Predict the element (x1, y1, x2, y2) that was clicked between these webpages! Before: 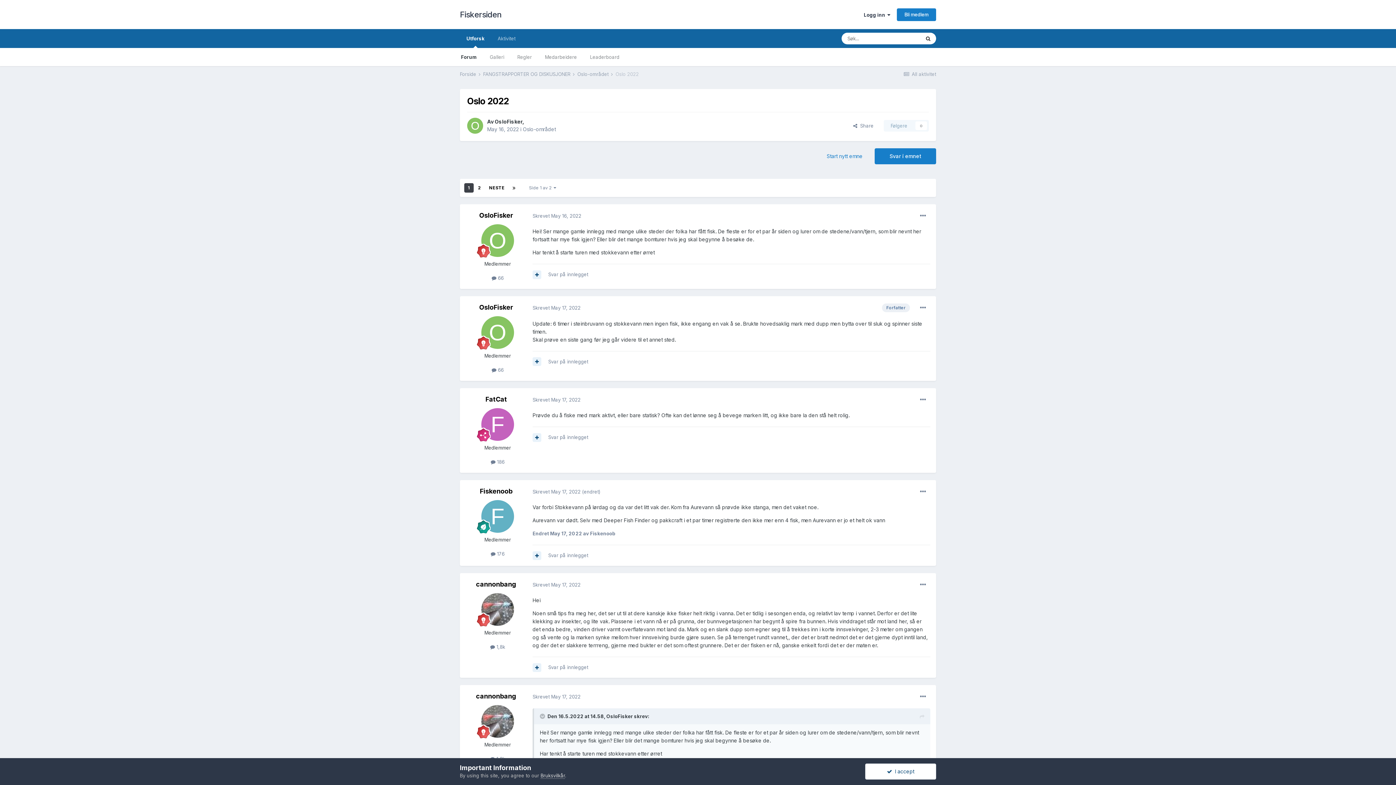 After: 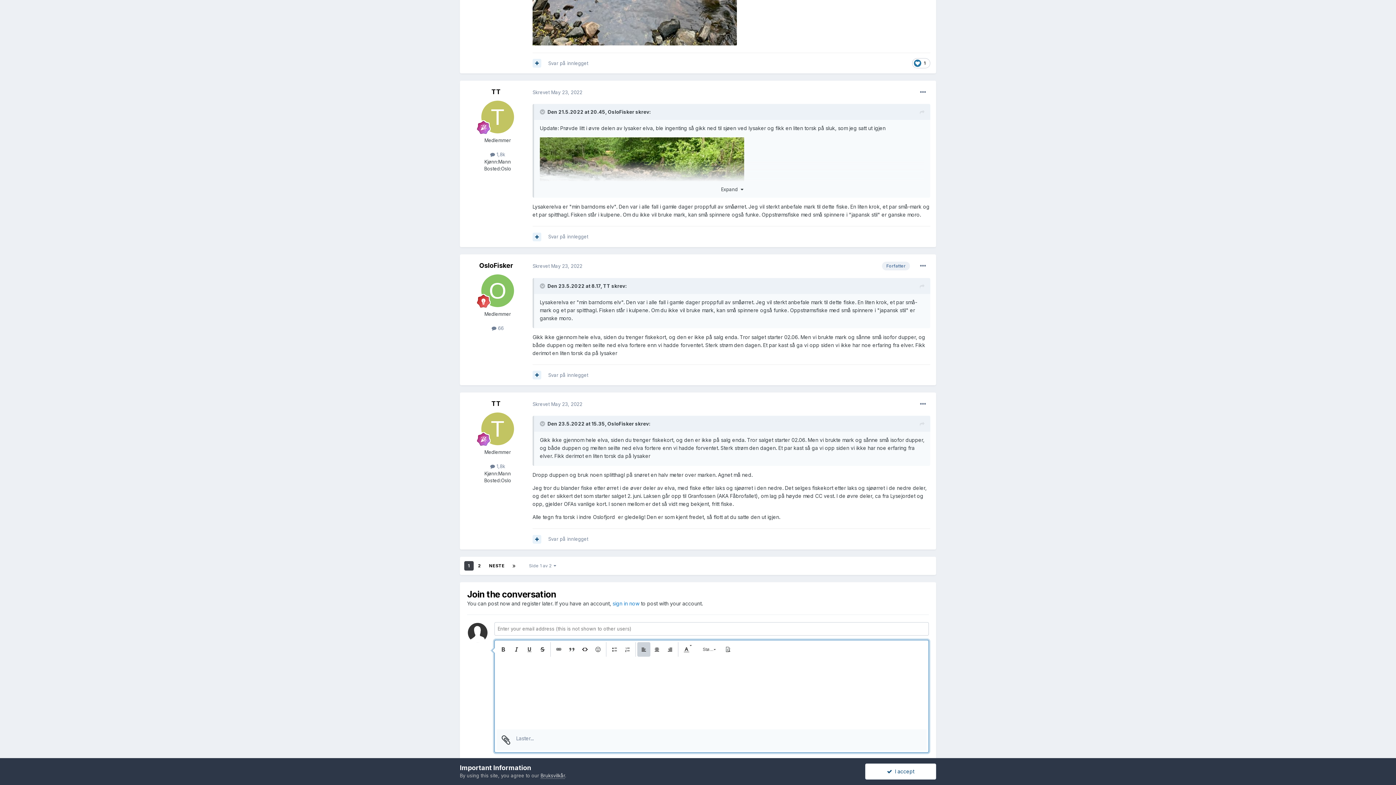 Action: label: Svar i emnet bbox: (874, 148, 936, 164)